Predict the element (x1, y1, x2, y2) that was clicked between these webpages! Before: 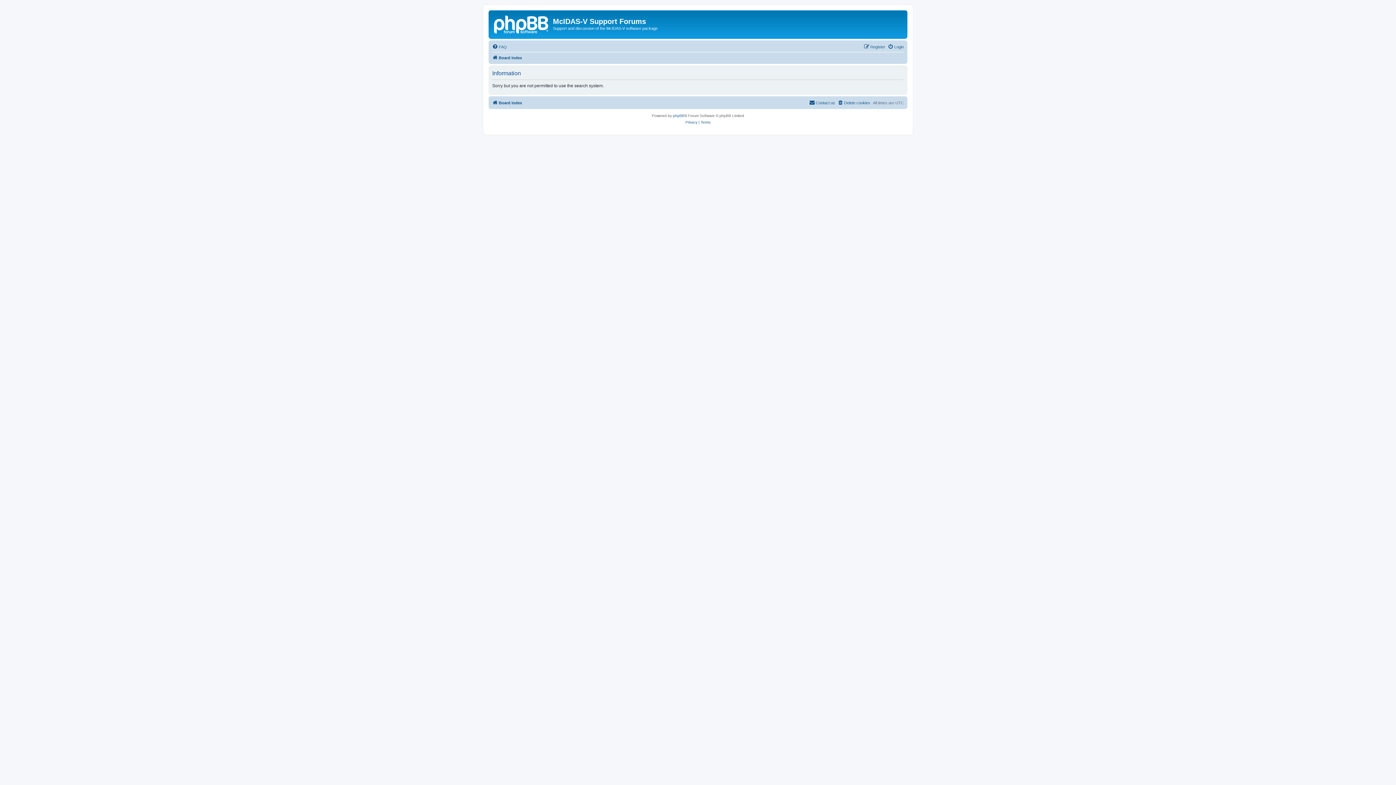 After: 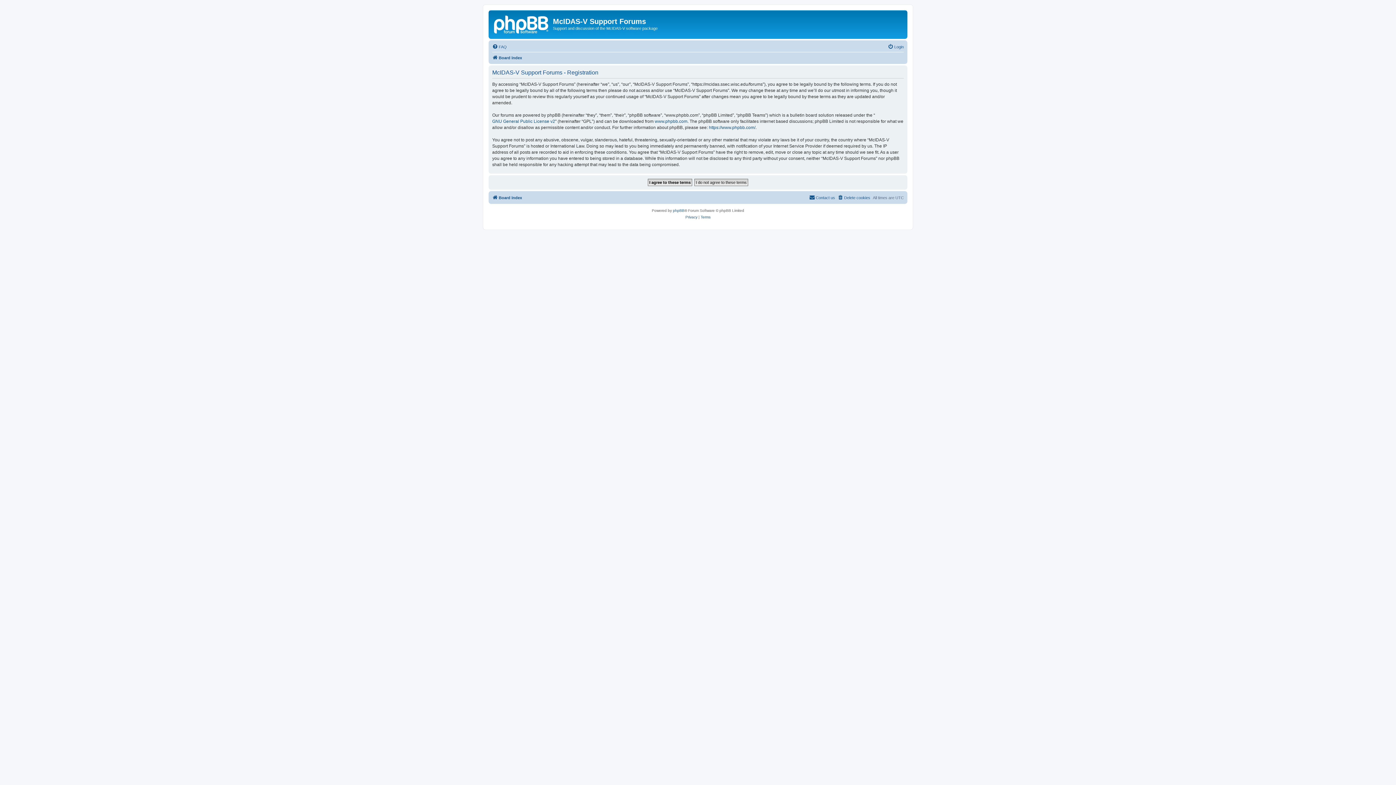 Action: label: Register bbox: (864, 42, 885, 51)